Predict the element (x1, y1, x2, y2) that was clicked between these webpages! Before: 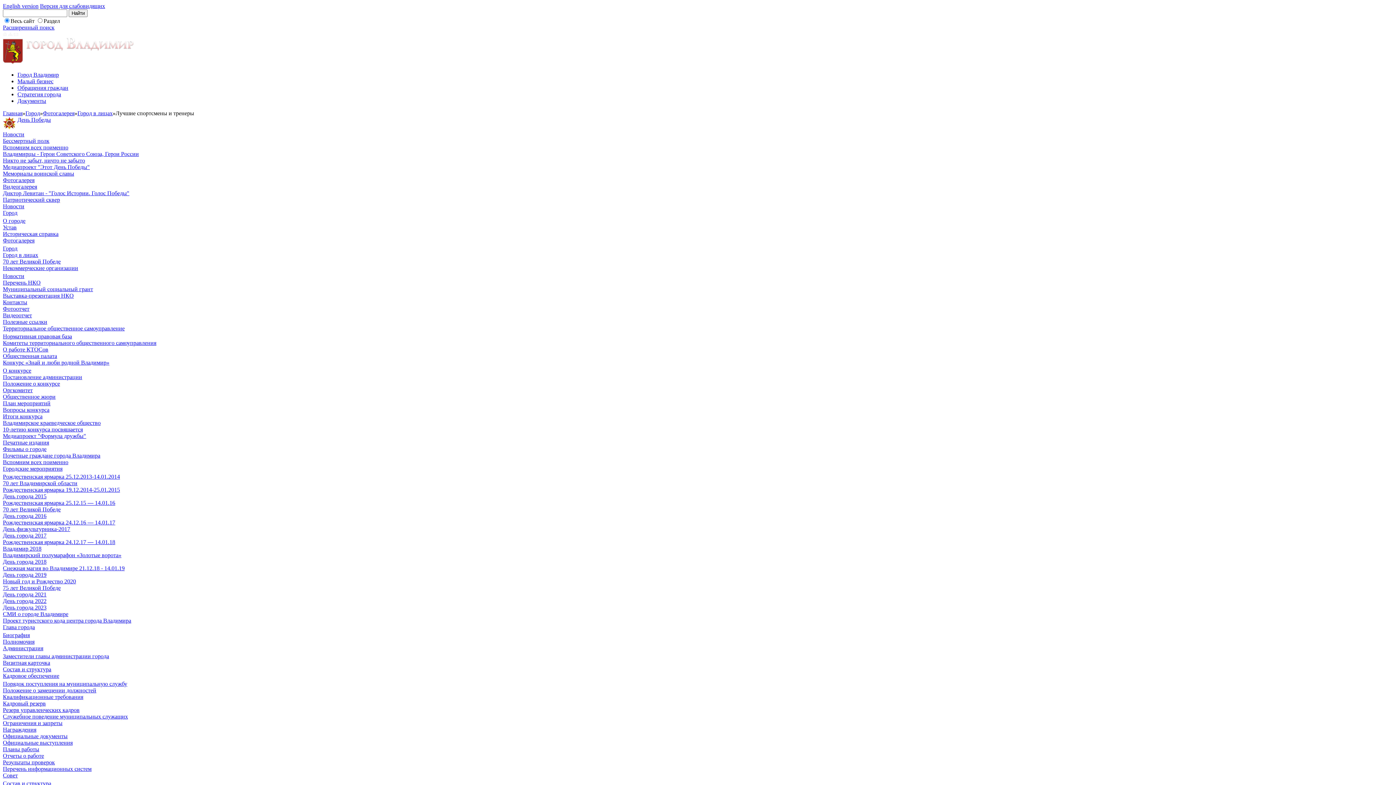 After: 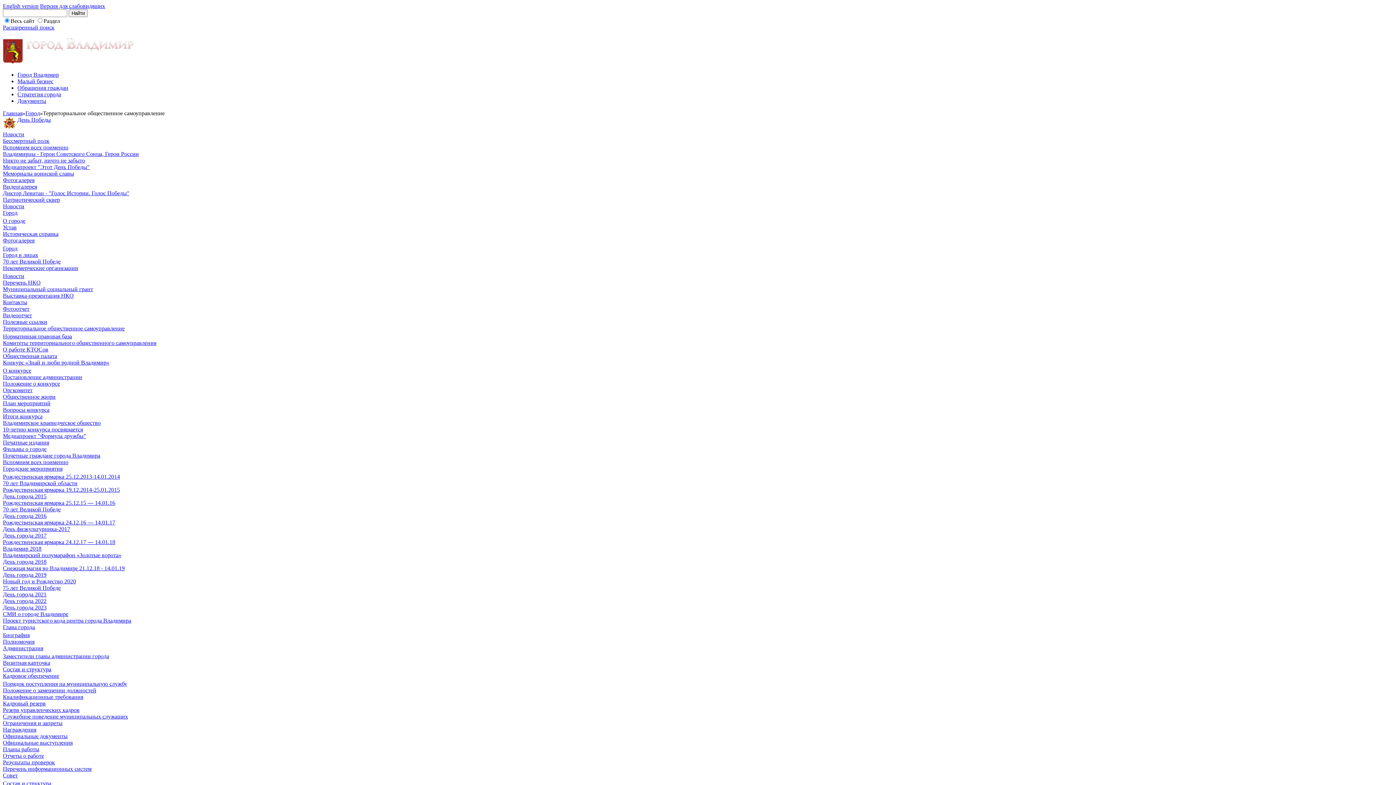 Action: label: Территориальное общественное самоуправление bbox: (2, 325, 124, 331)